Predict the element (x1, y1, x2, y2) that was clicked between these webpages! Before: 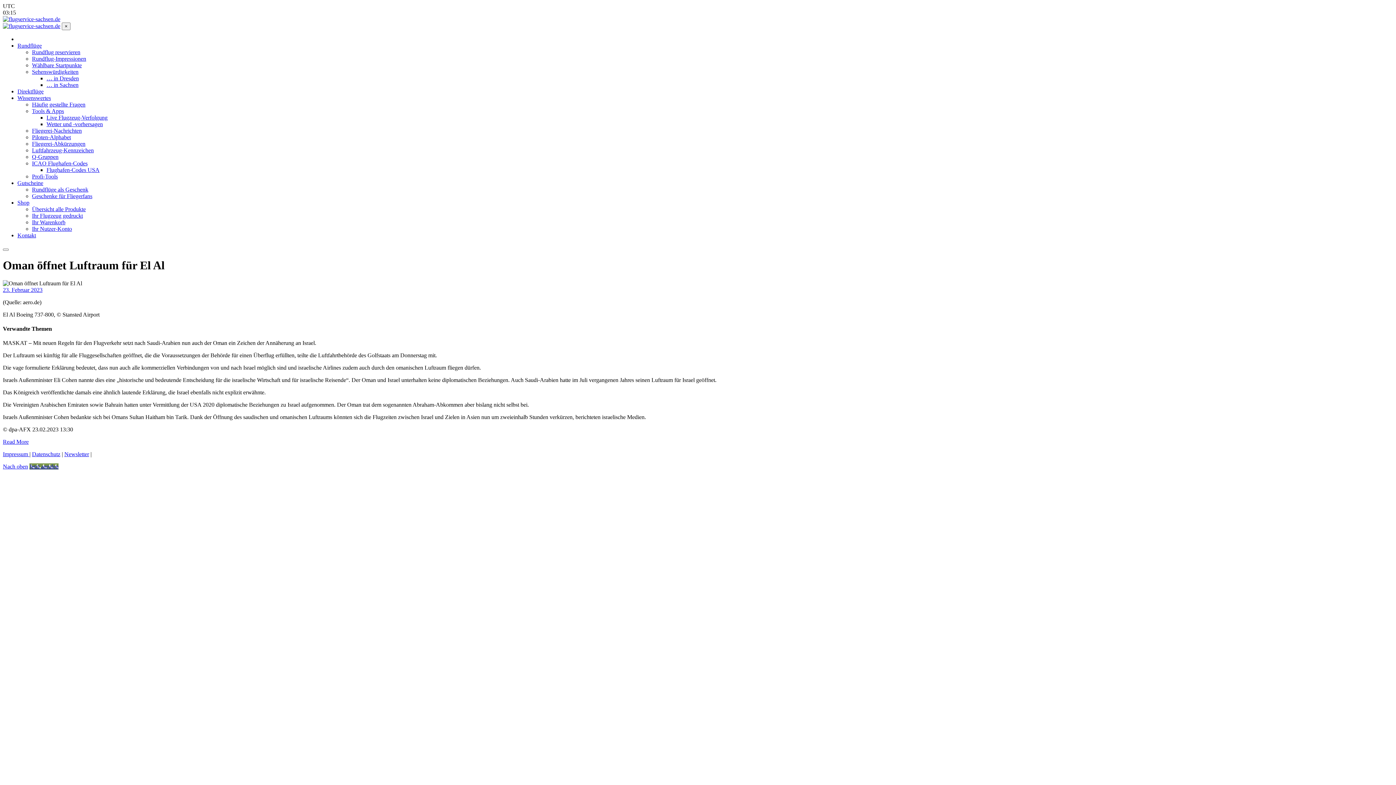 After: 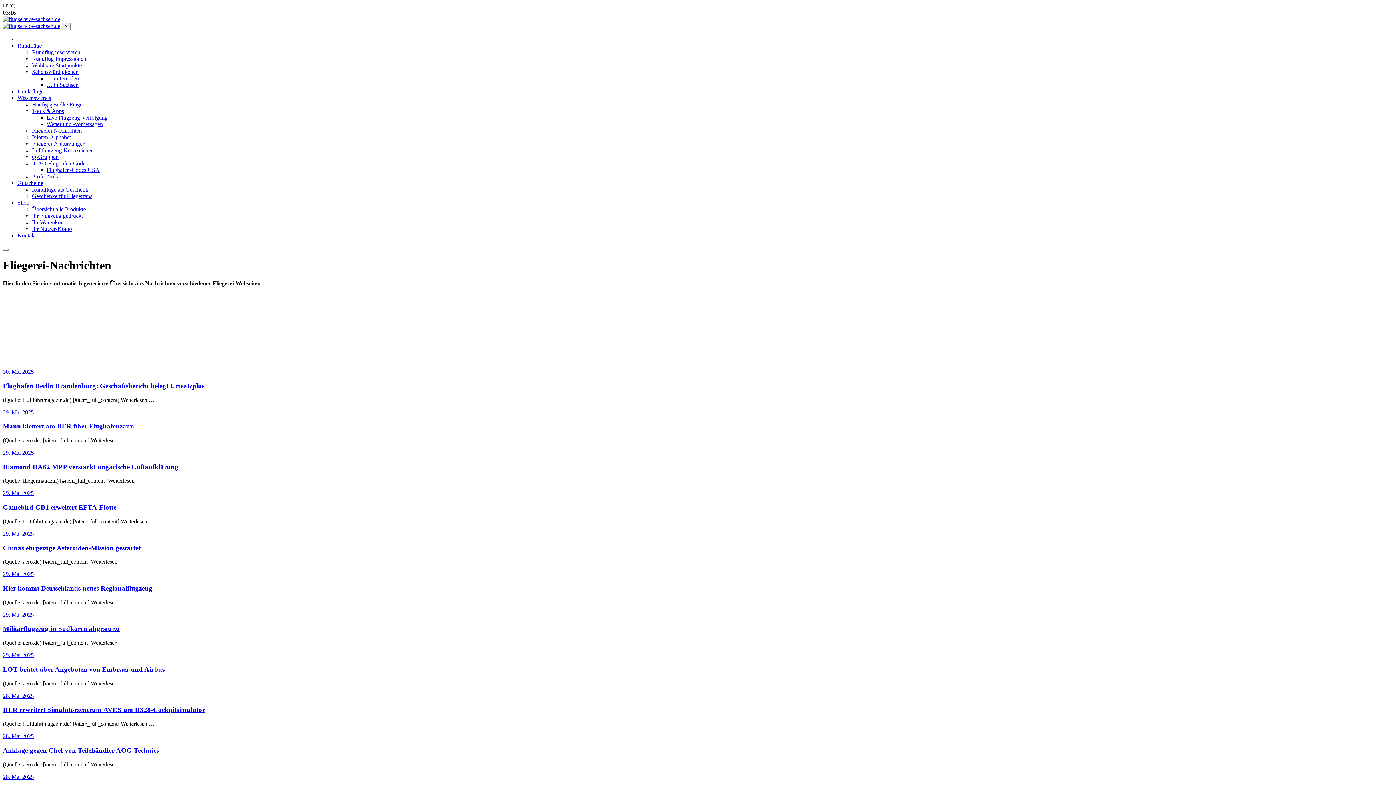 Action: bbox: (32, 127, 81, 133) label: Fliegerei-Nachrichten